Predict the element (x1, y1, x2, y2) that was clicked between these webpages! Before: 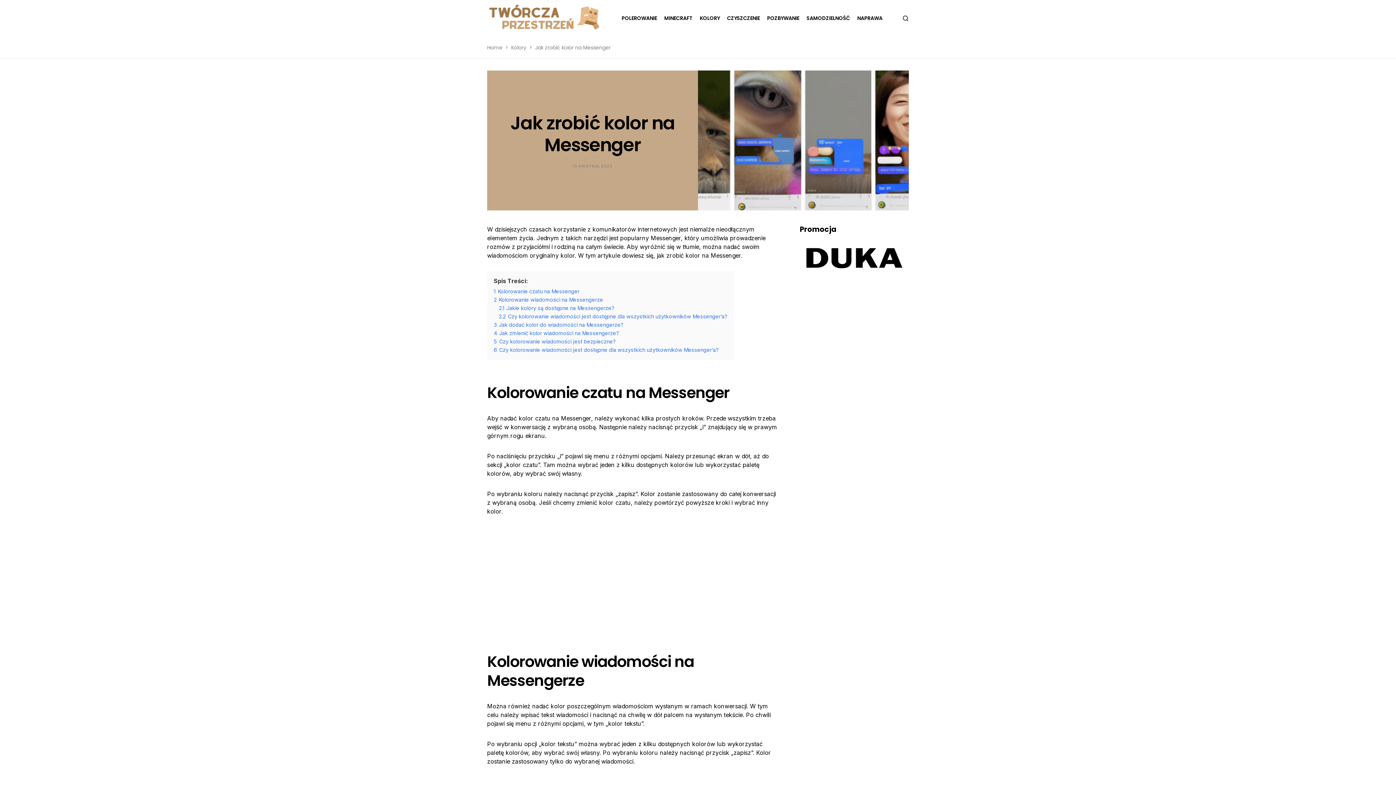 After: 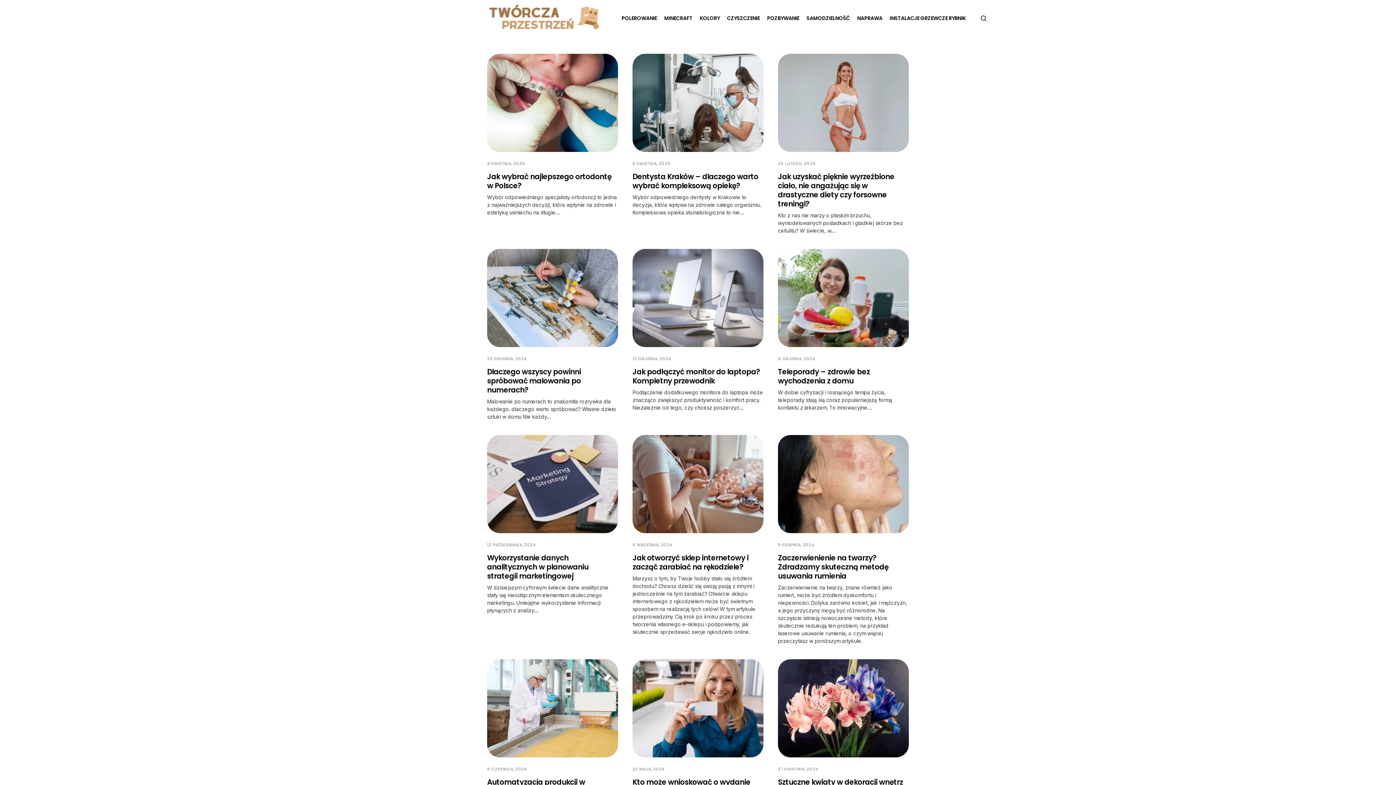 Action: bbox: (487, 3, 607, 32)